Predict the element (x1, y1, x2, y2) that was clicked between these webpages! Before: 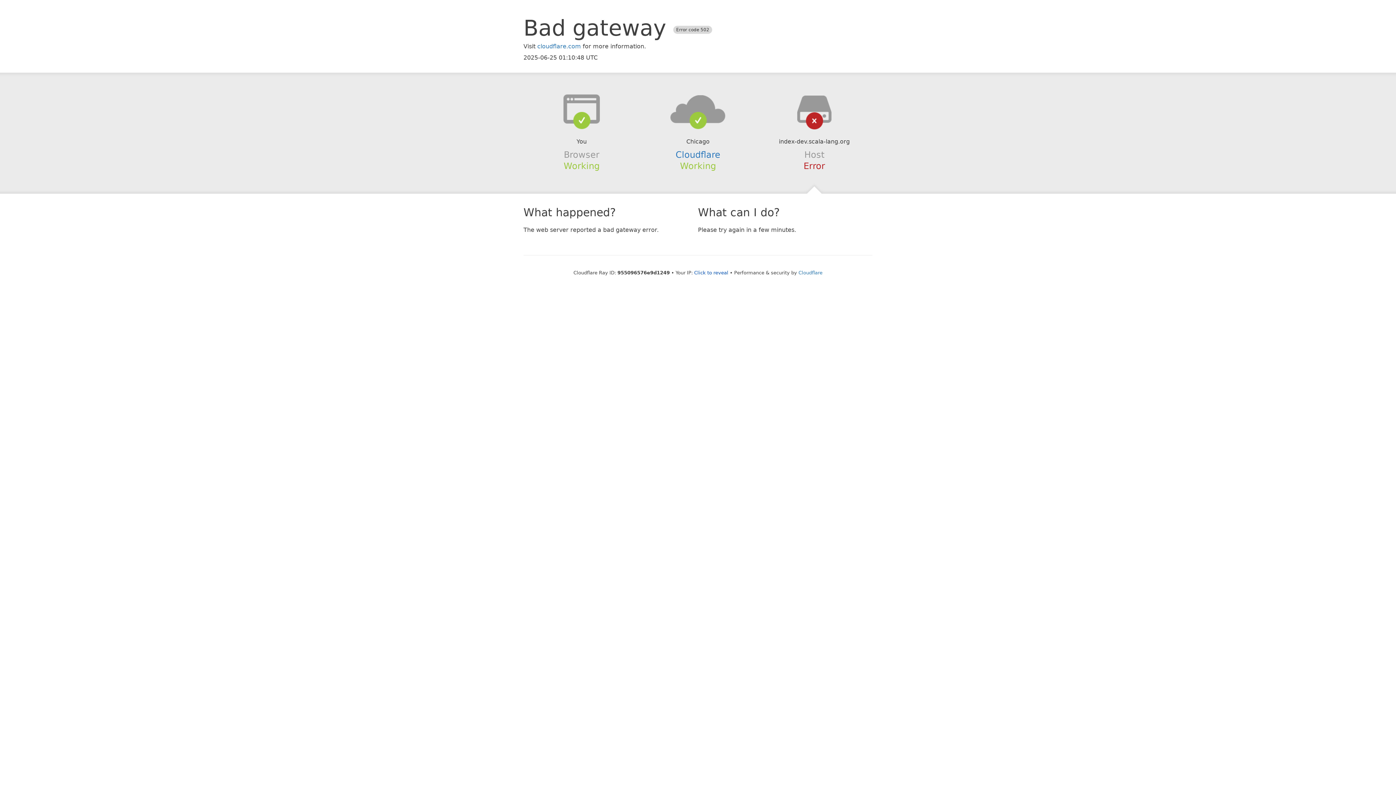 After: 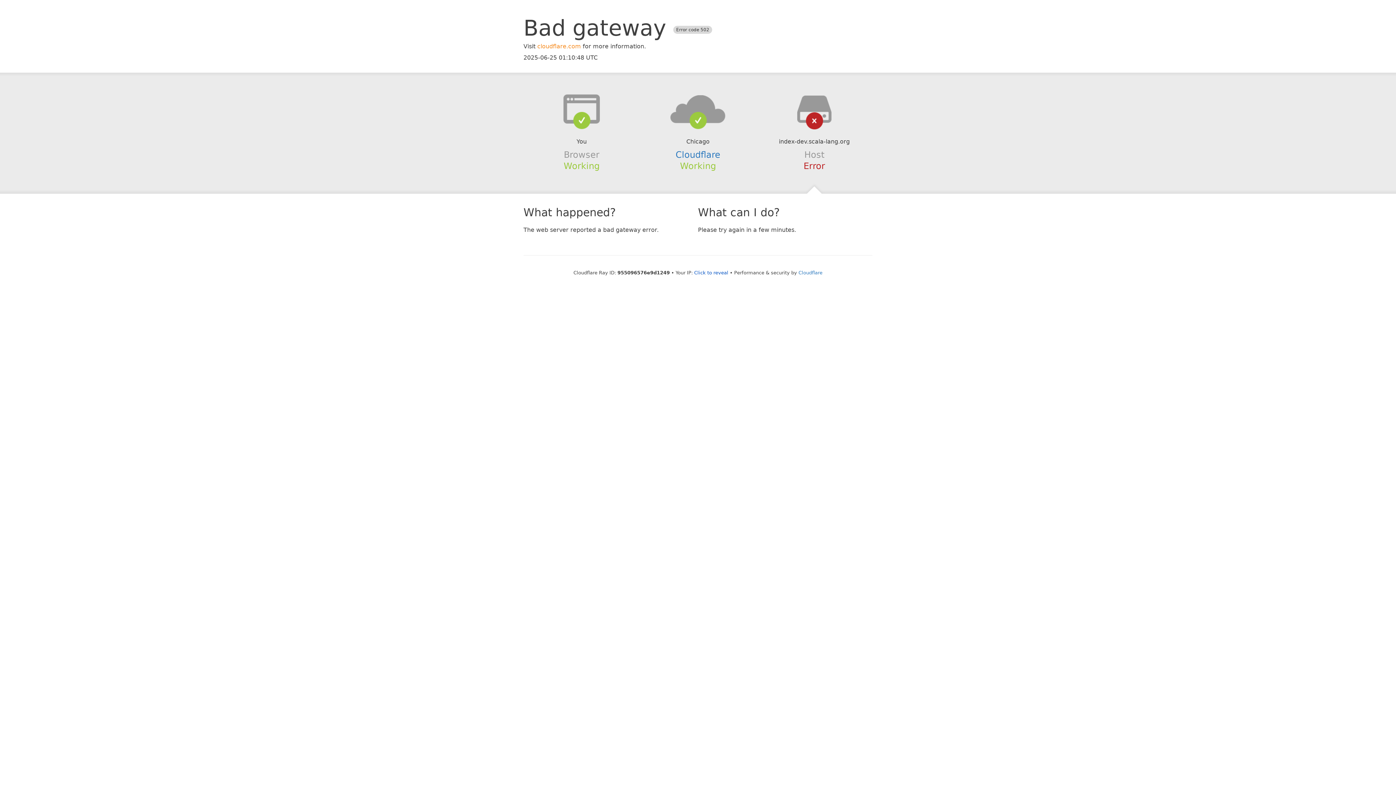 Action: bbox: (537, 42, 581, 49) label: cloudflare.com